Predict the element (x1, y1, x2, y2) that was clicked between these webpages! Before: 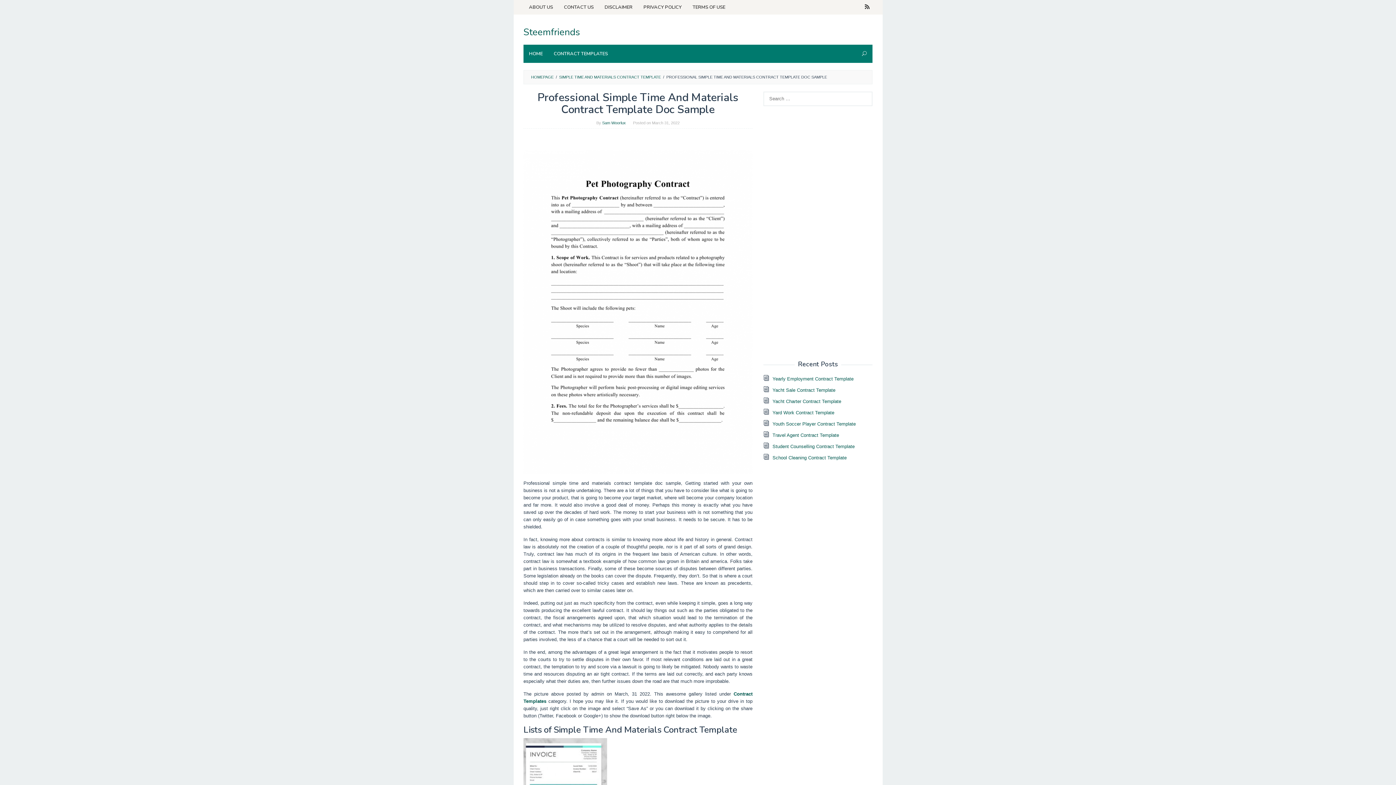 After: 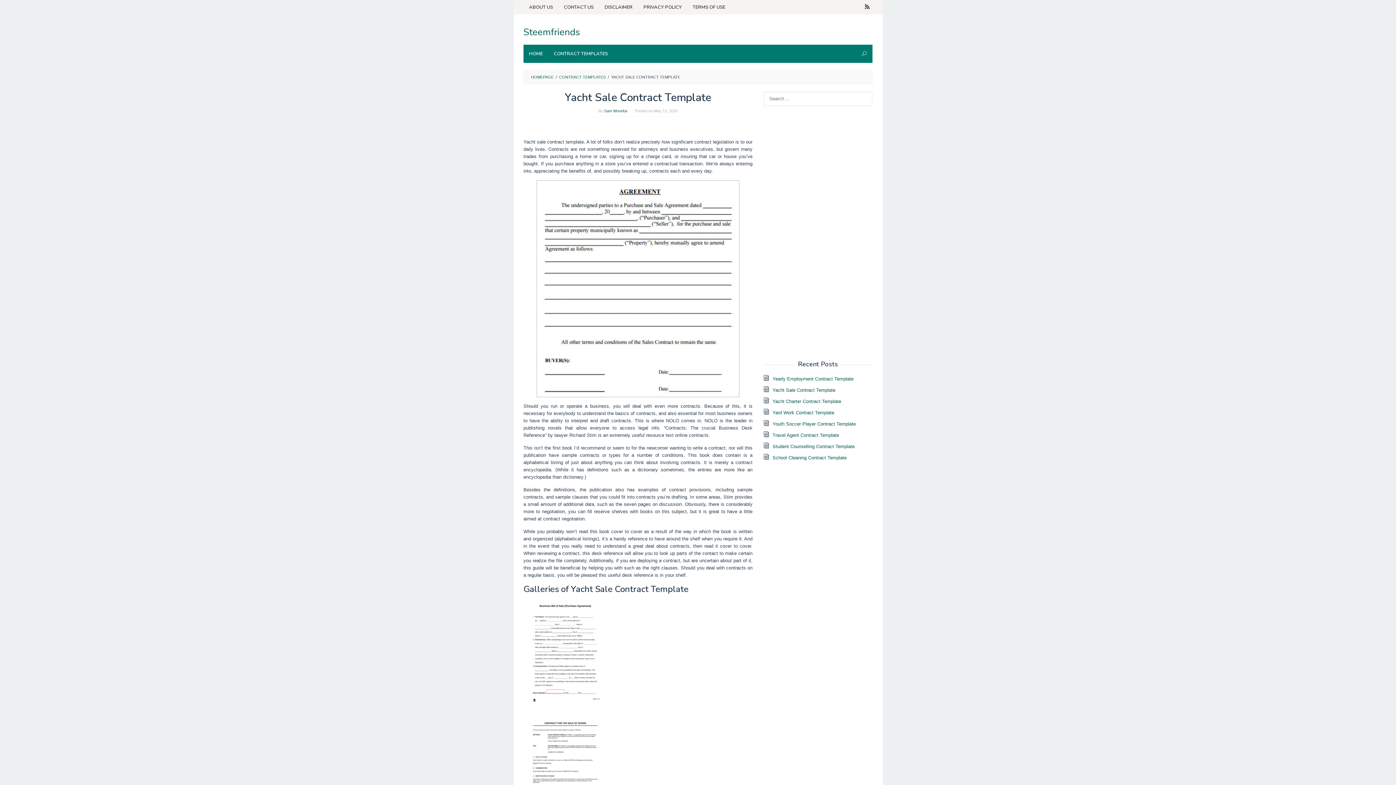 Action: bbox: (772, 387, 835, 393) label: Yacht Sale Contract Template